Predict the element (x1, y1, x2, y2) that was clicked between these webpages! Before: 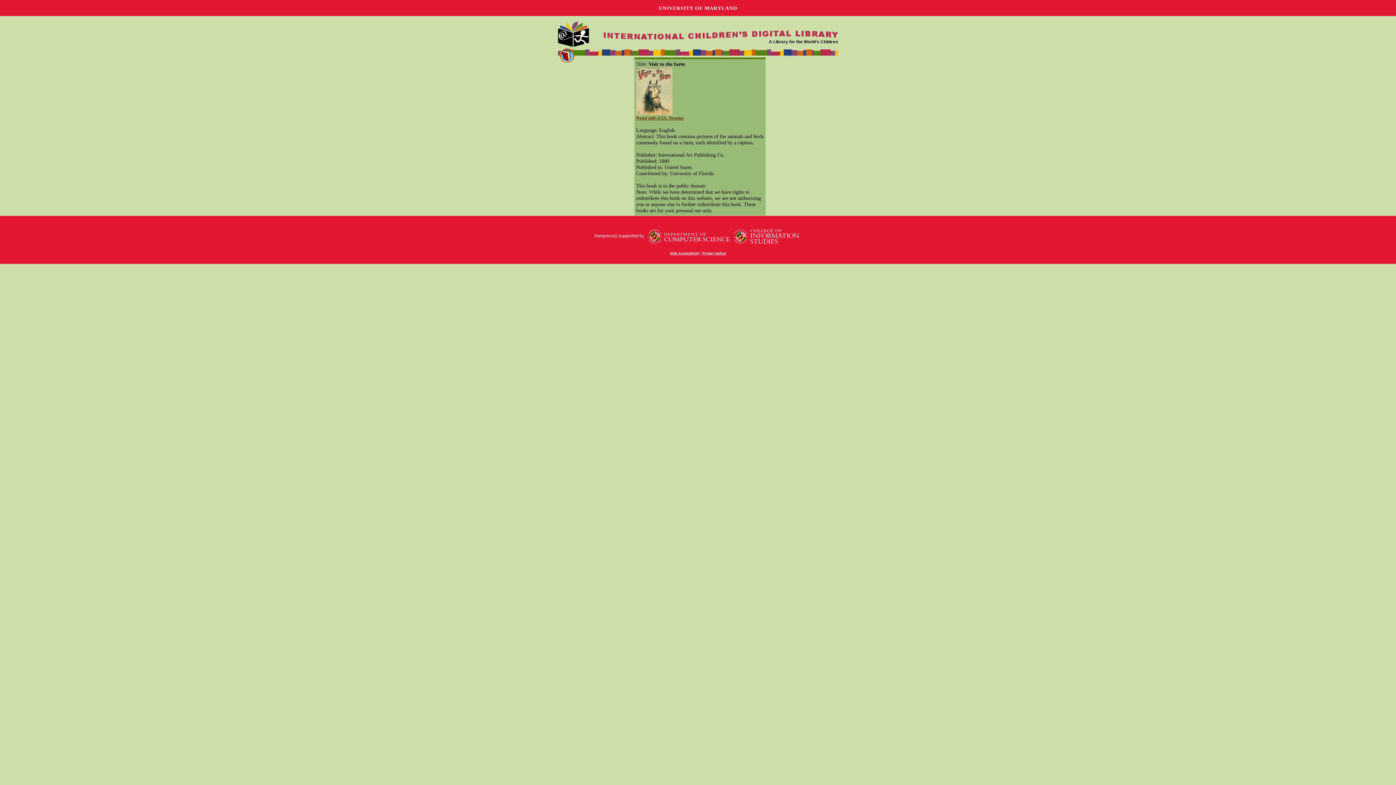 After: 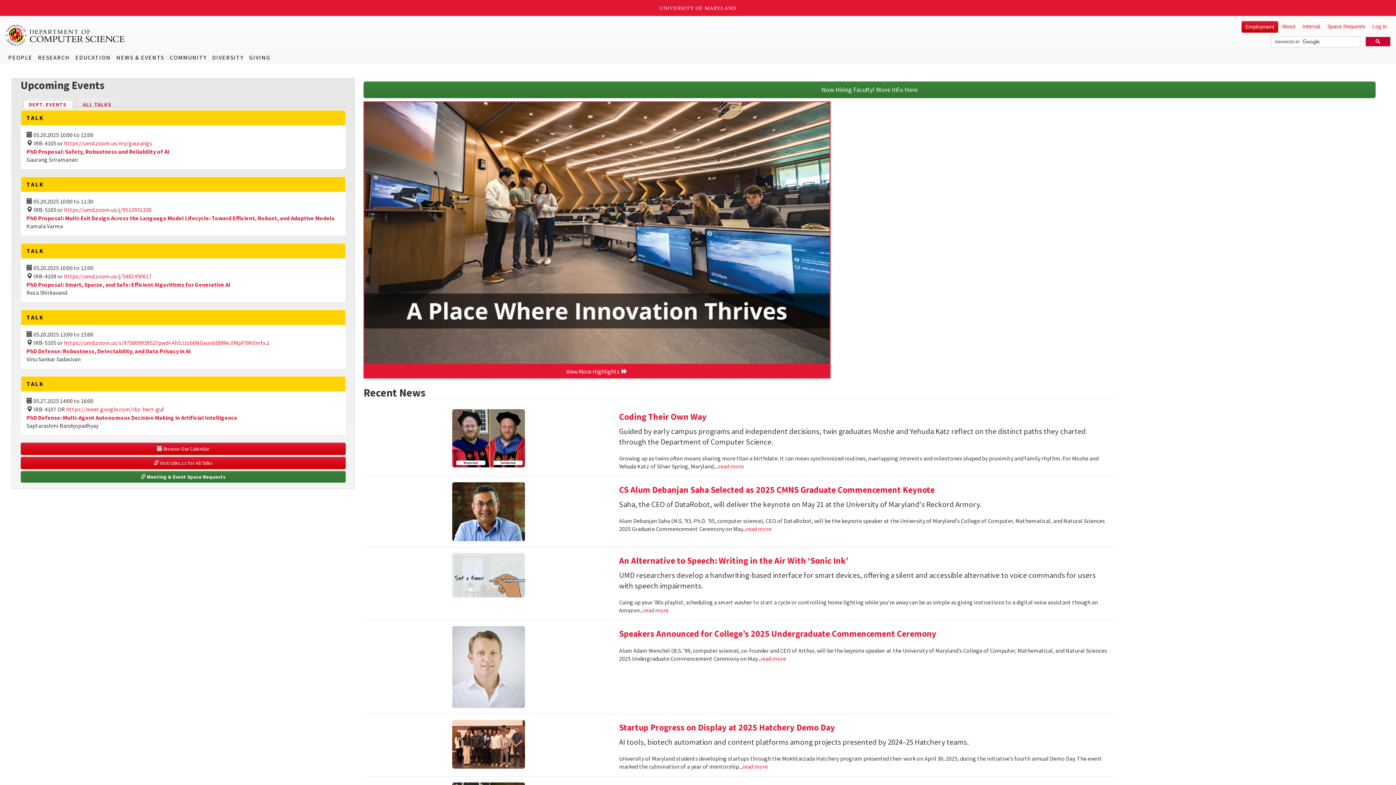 Action: bbox: (647, 234, 729, 238)